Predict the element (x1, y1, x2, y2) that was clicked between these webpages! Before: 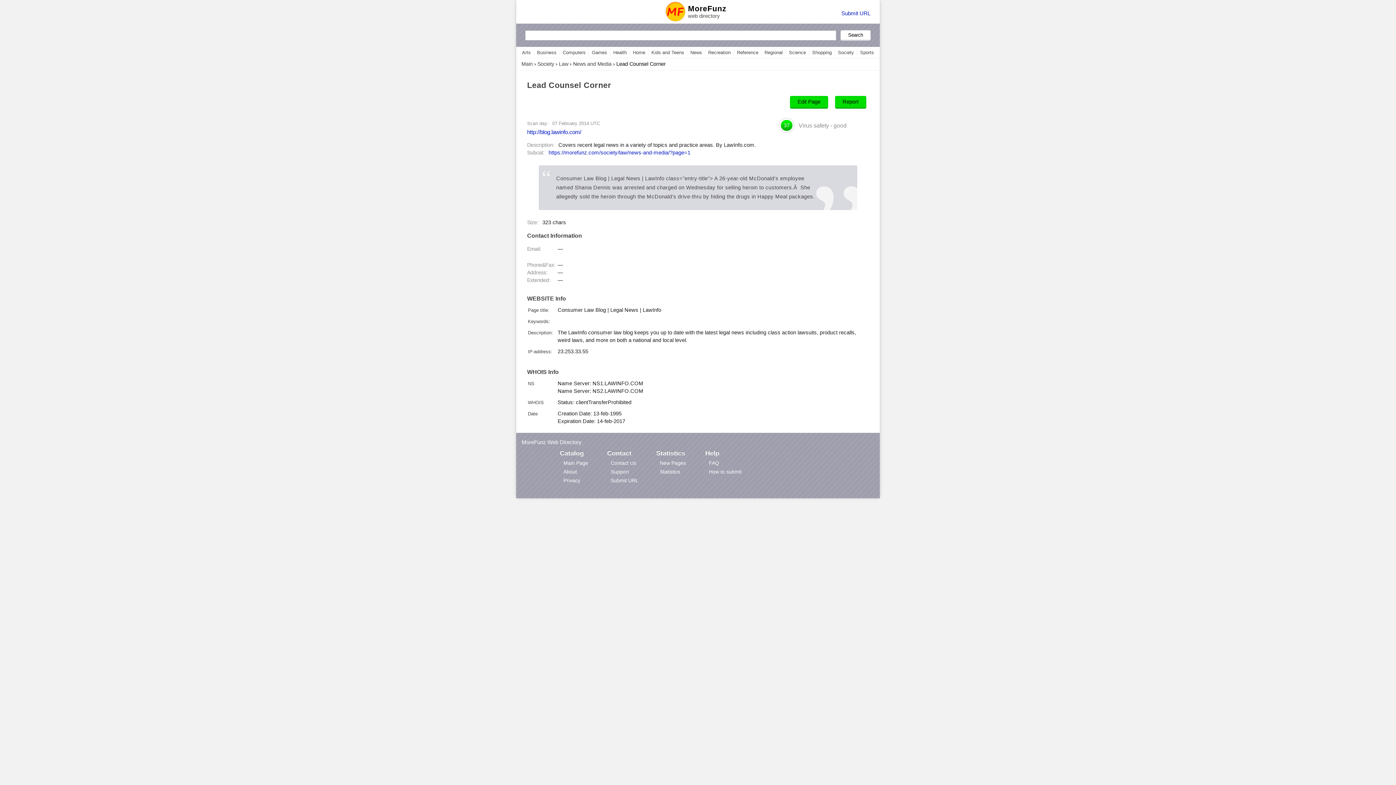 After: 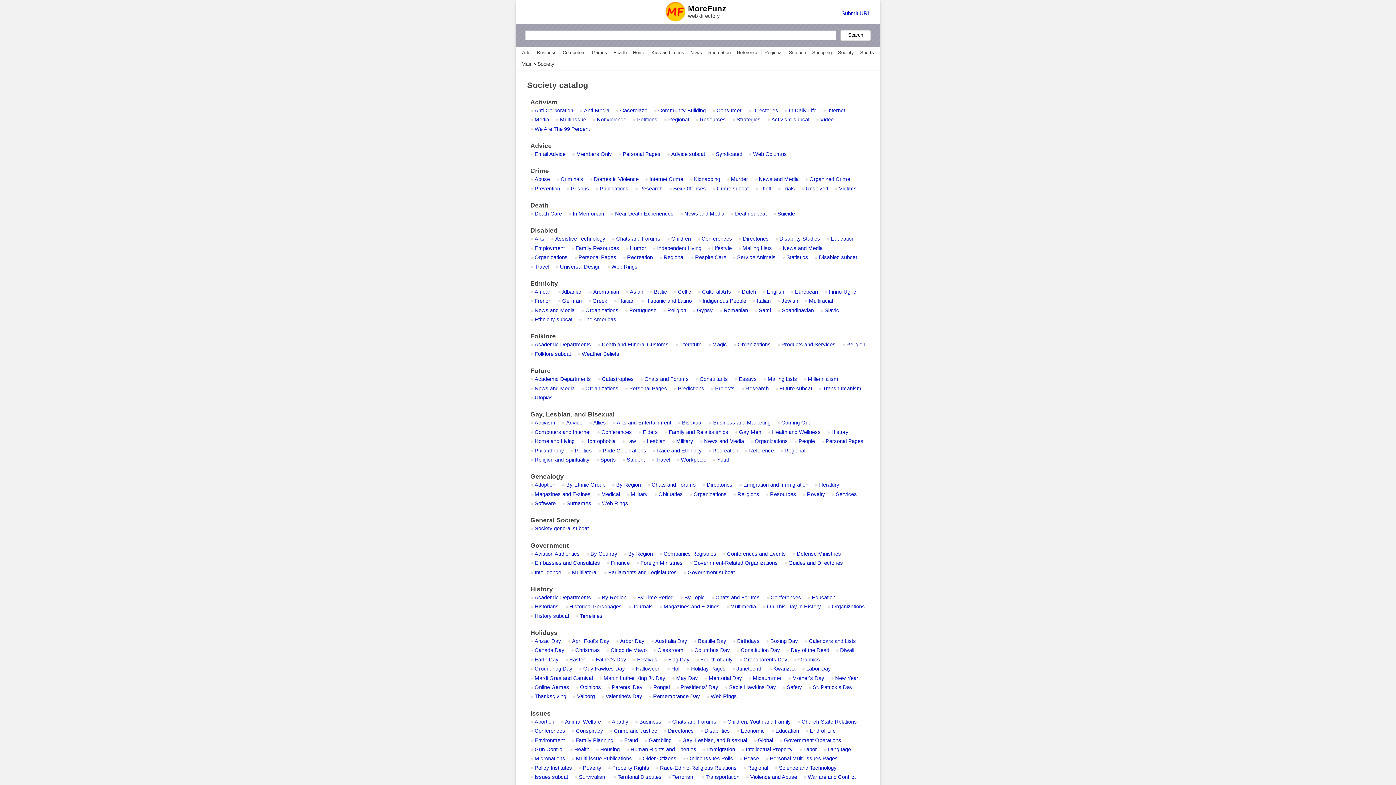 Action: bbox: (838, 49, 854, 55) label: Society